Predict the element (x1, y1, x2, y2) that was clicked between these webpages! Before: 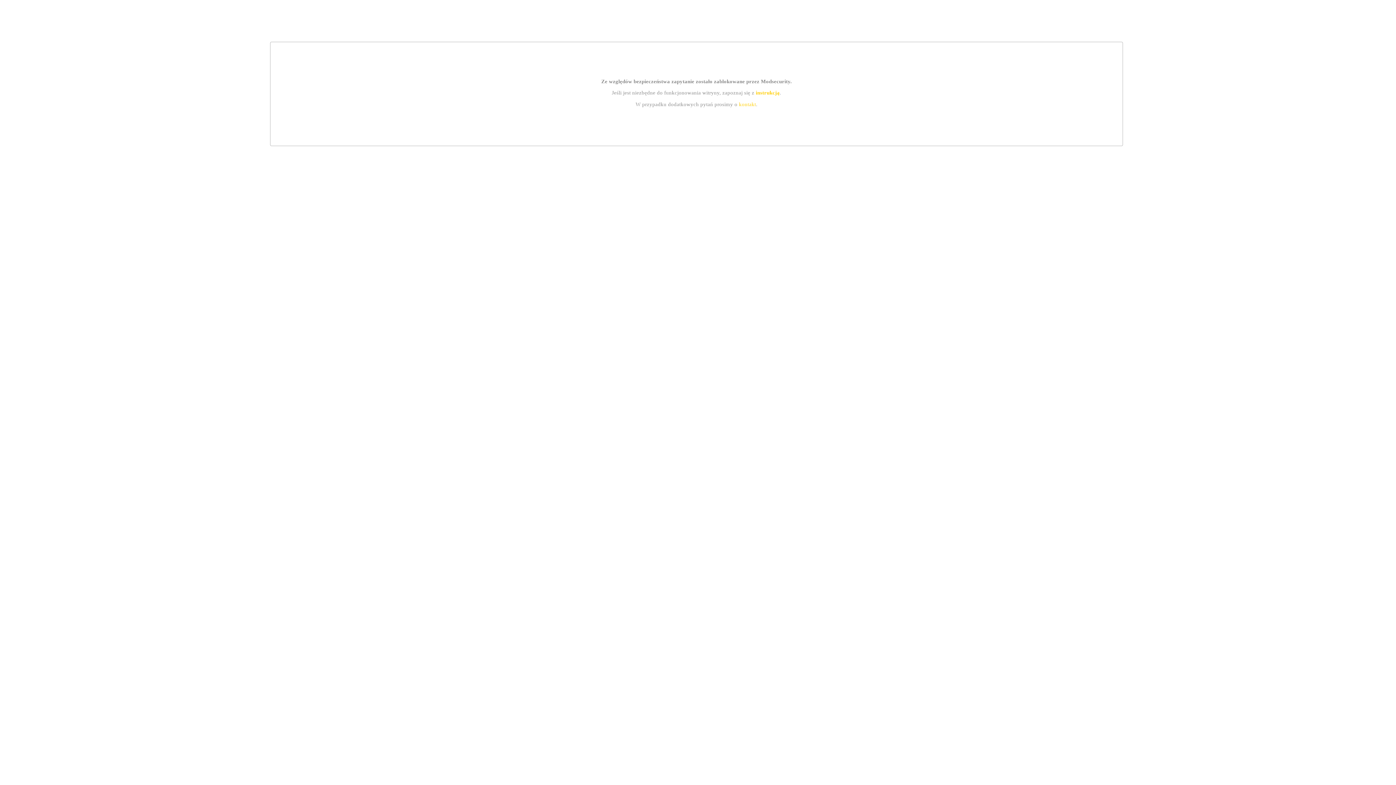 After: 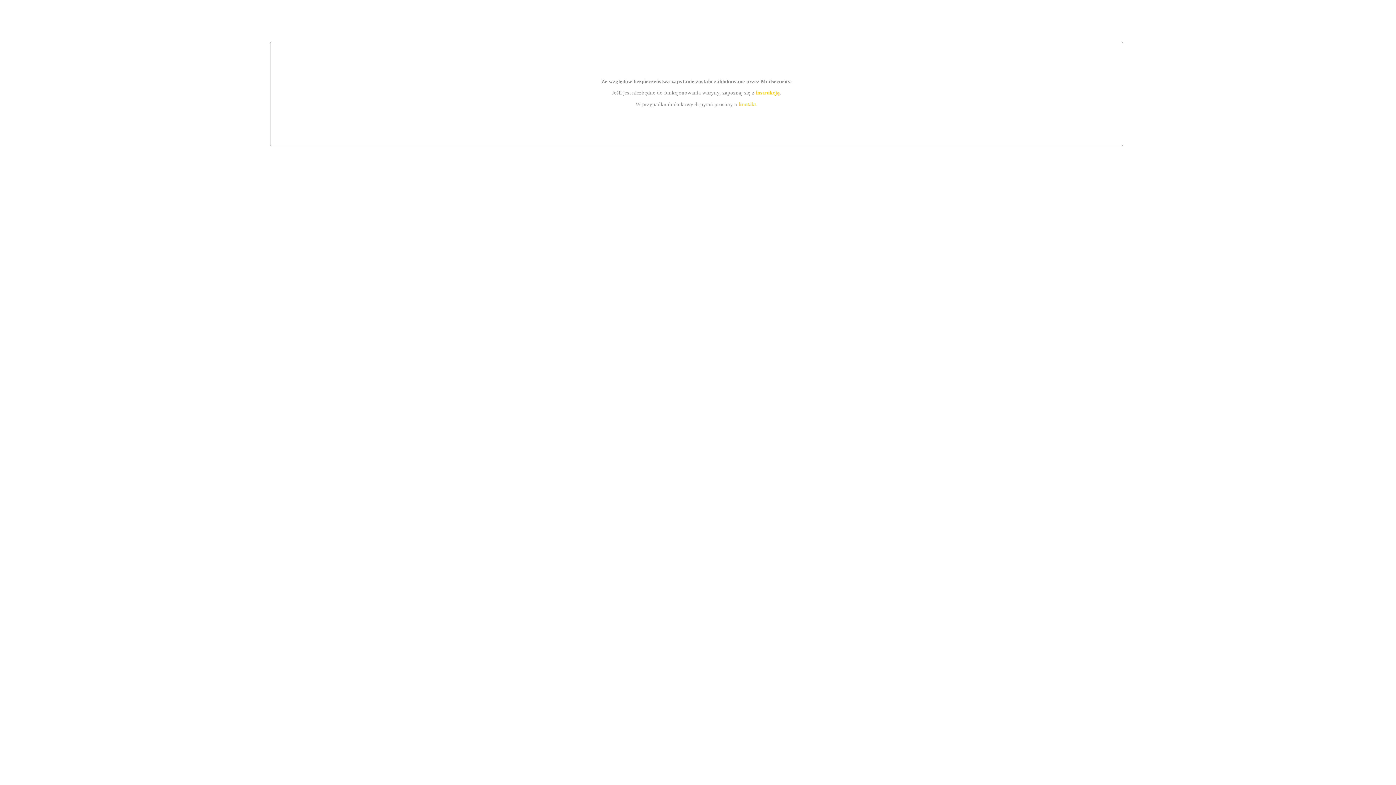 Action: bbox: (755, 89, 779, 95) label: instrukcją